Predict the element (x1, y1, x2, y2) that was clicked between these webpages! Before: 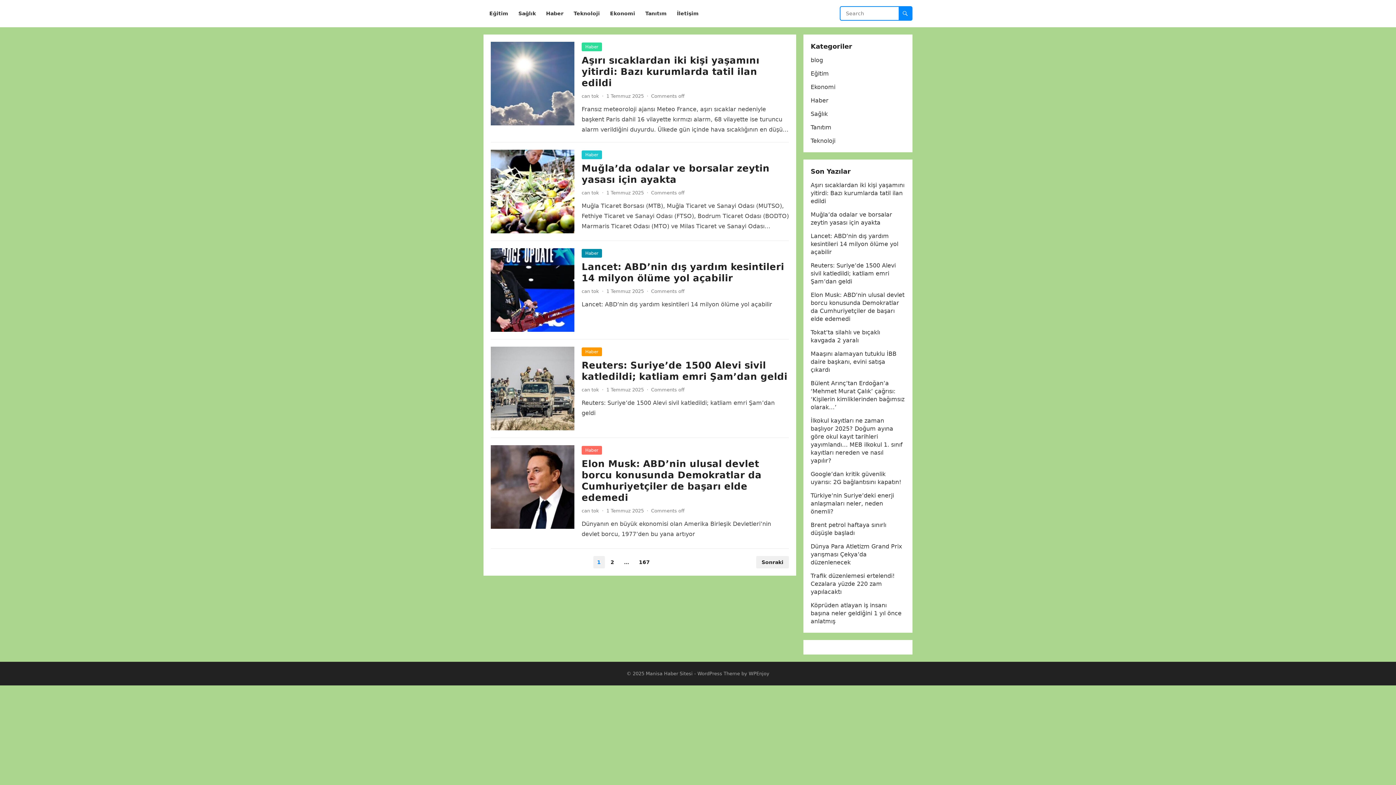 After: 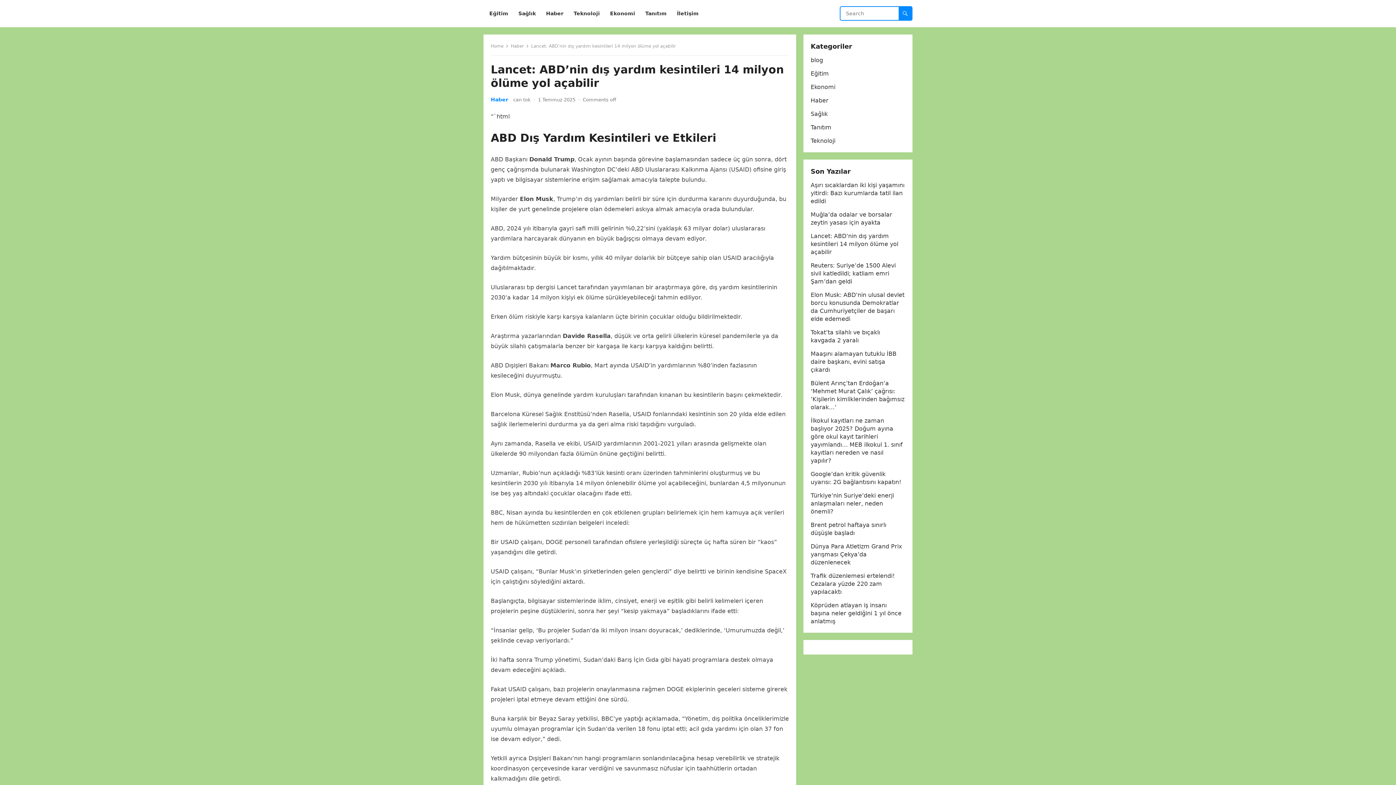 Action: label: Lancet: ABD’nin dış yardım kesintileri 14 milyon ölüme yol açabilir bbox: (581, 261, 784, 283)